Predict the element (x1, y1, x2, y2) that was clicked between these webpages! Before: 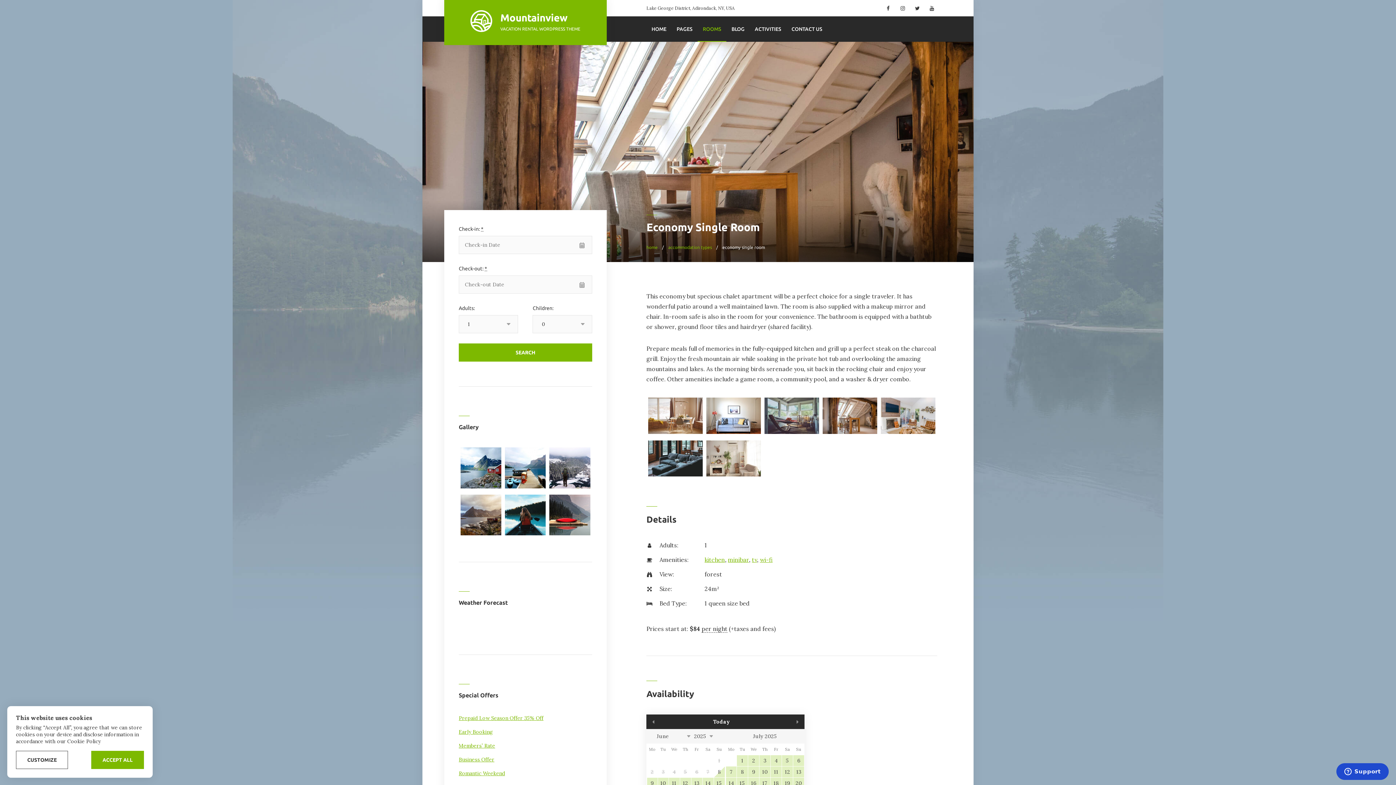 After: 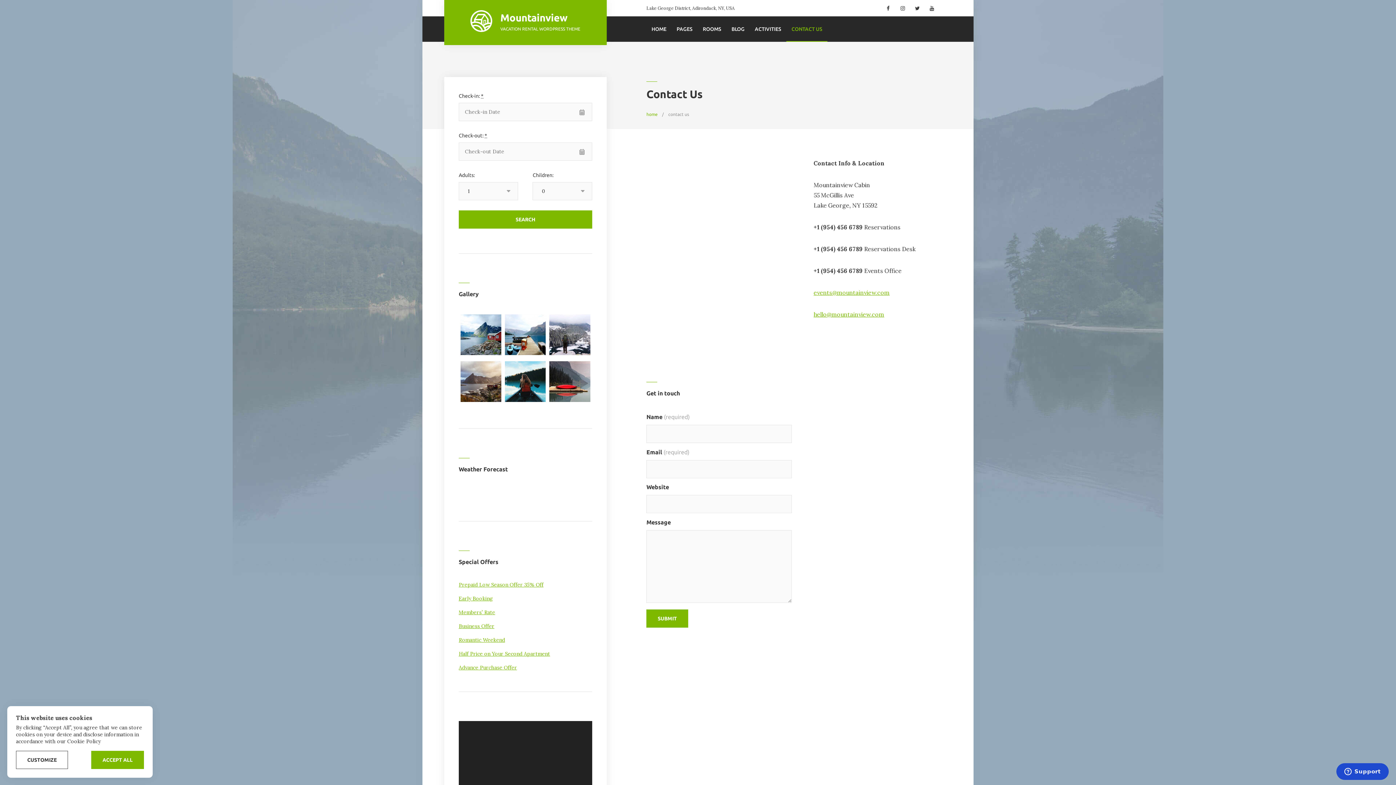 Action: label: CONTACT US bbox: (786, 16, 827, 41)